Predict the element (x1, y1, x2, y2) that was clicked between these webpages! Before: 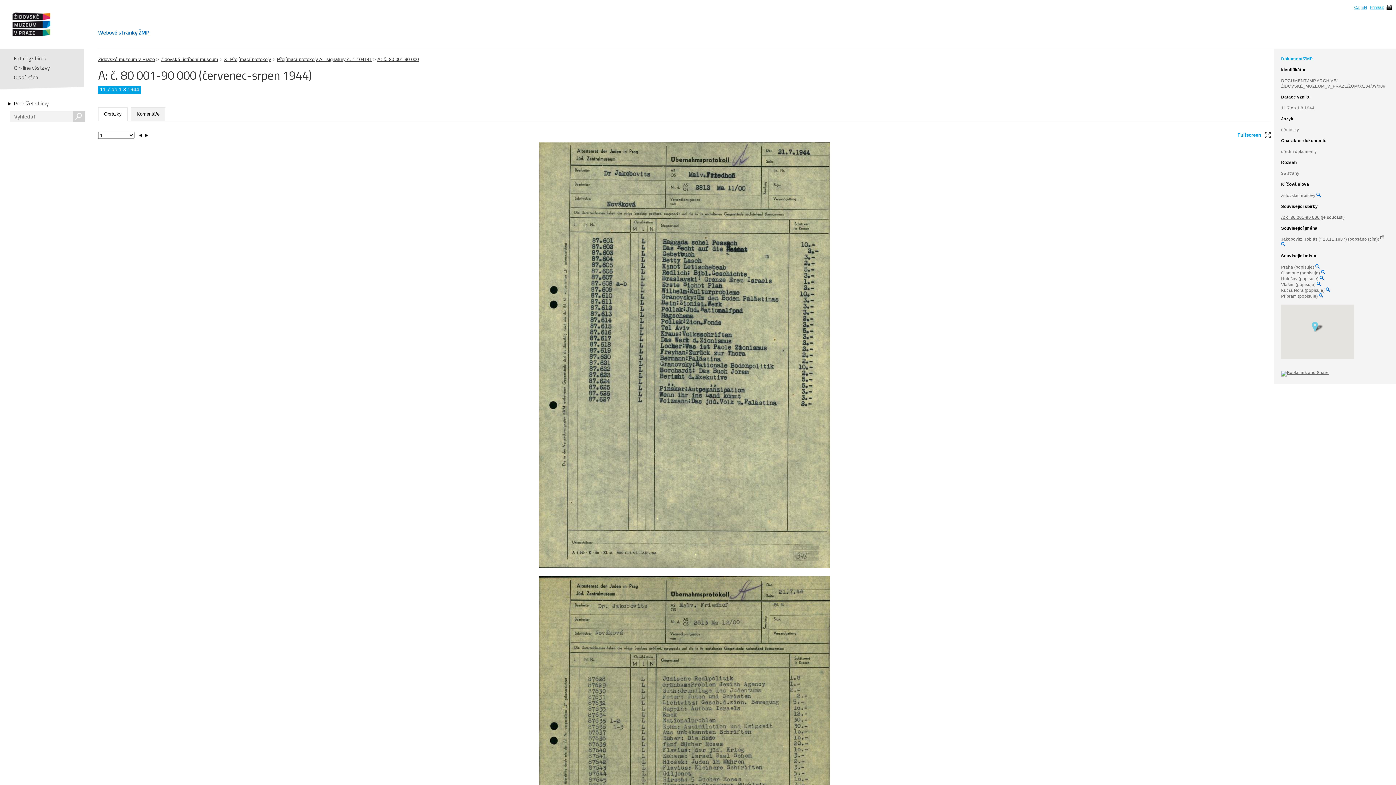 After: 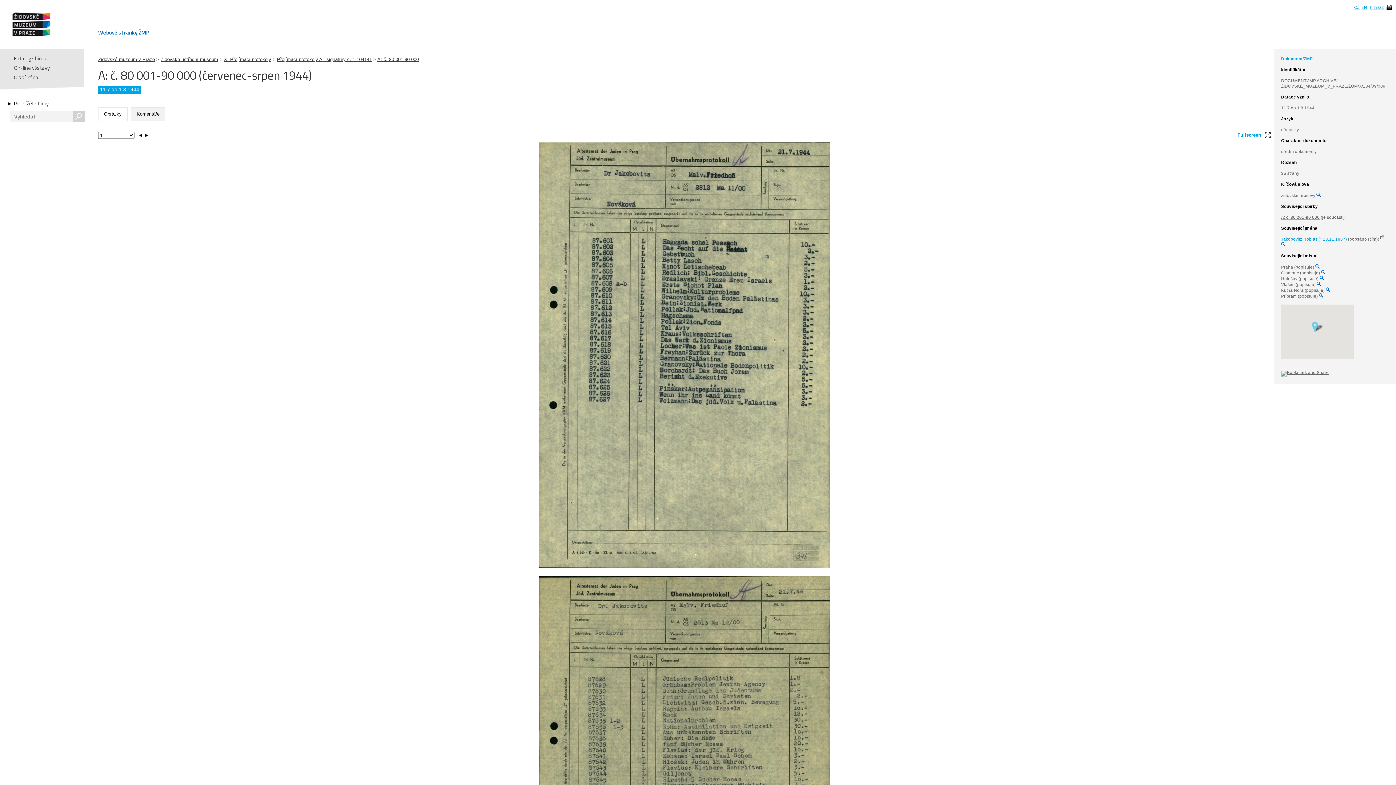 Action: label: Jakobovitz, Tobiáš (* 23.11.1887) bbox: (1281, 237, 1347, 241)